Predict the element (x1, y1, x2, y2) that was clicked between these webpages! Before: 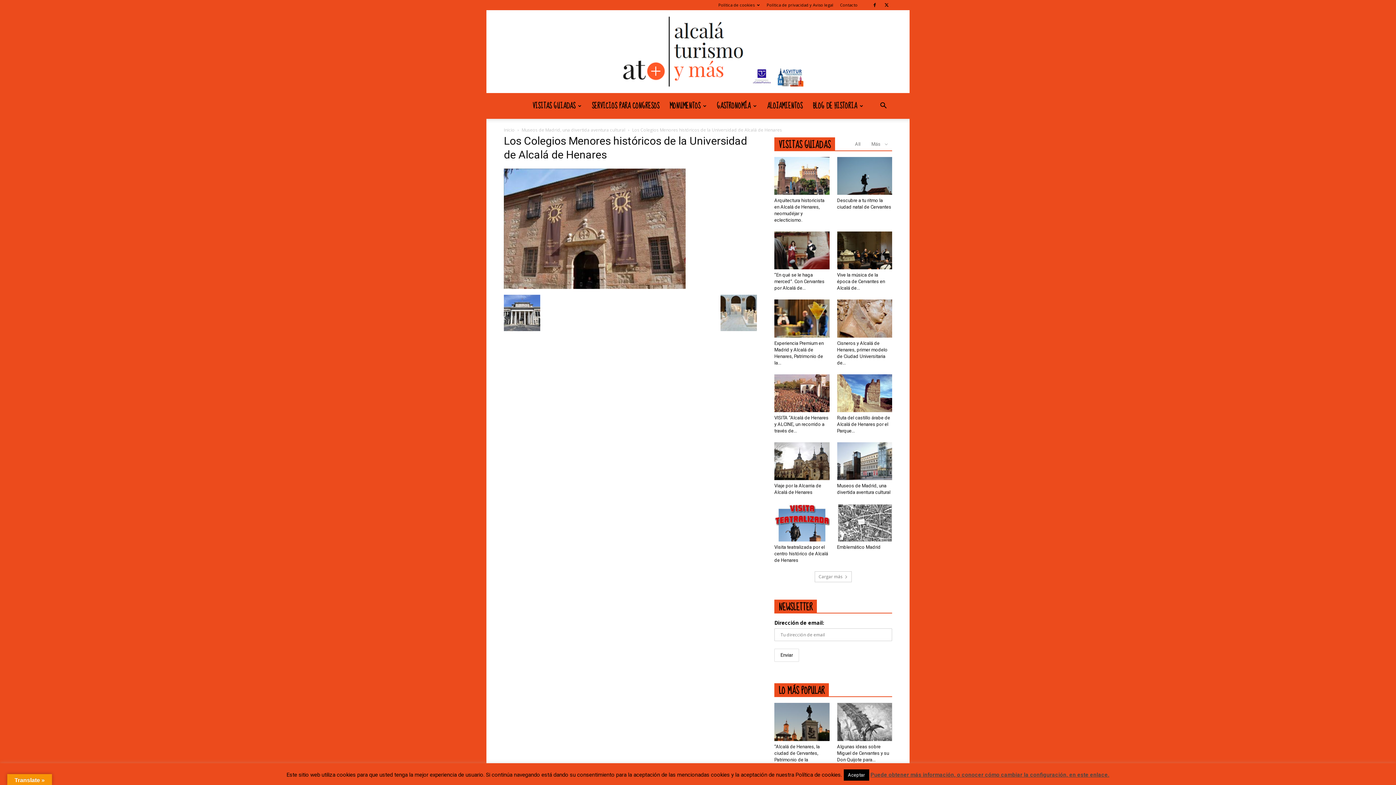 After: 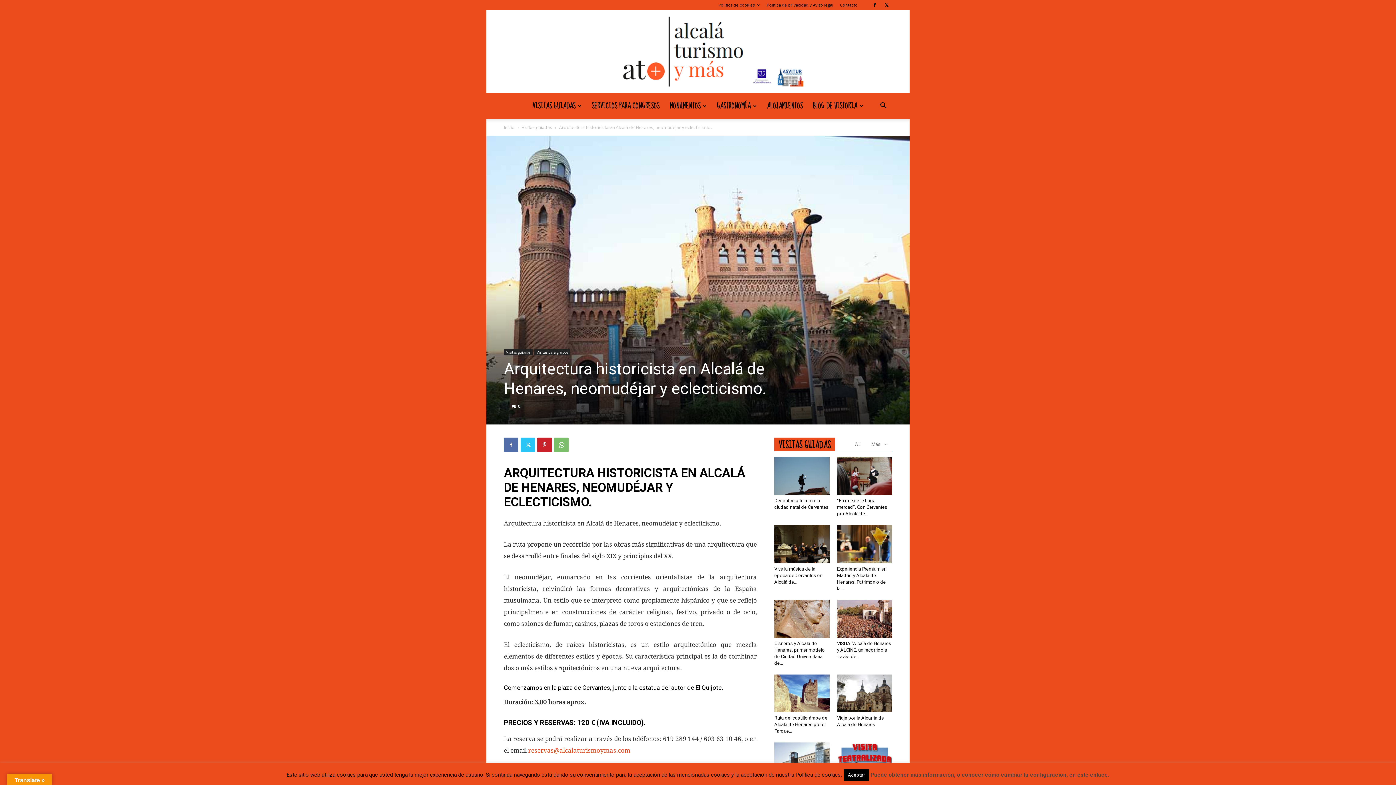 Action: bbox: (774, 157, 829, 194)